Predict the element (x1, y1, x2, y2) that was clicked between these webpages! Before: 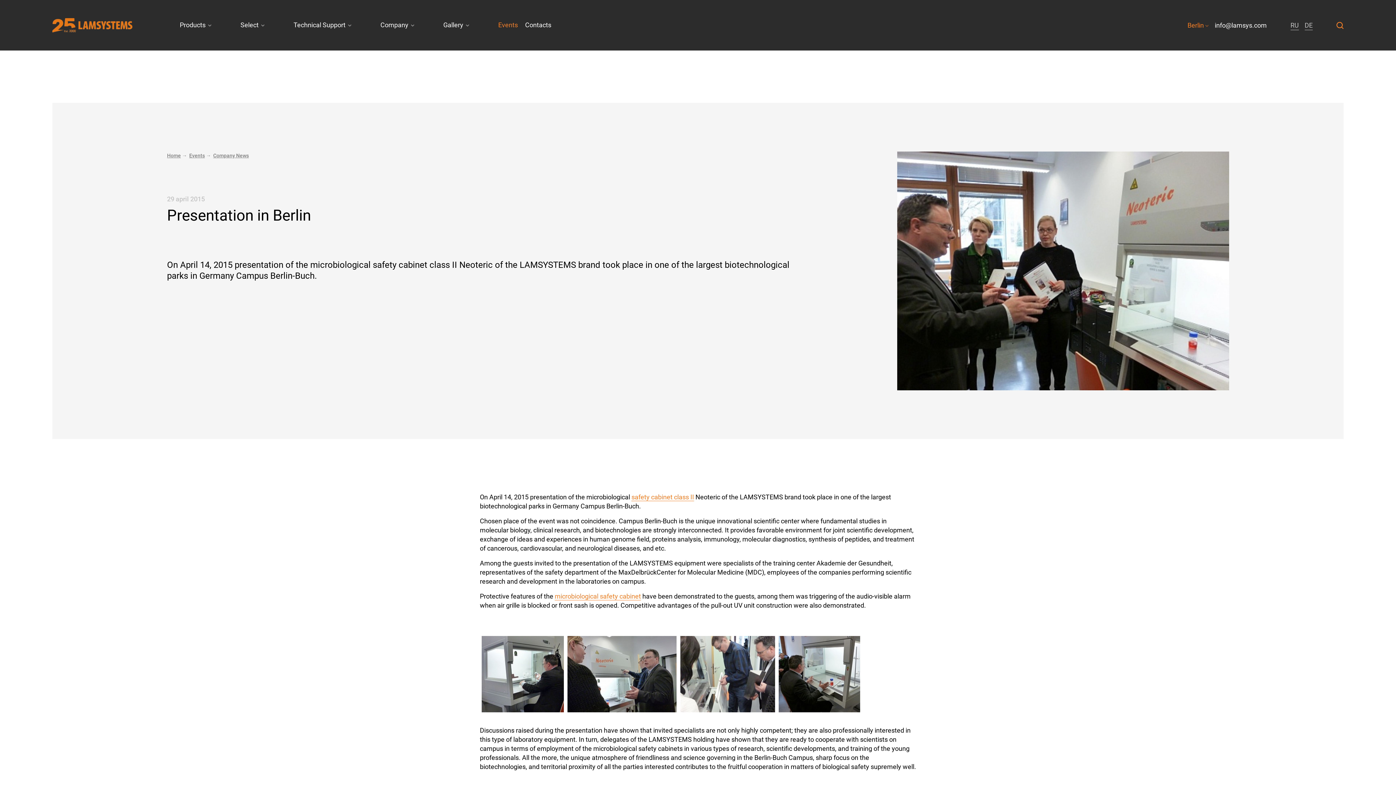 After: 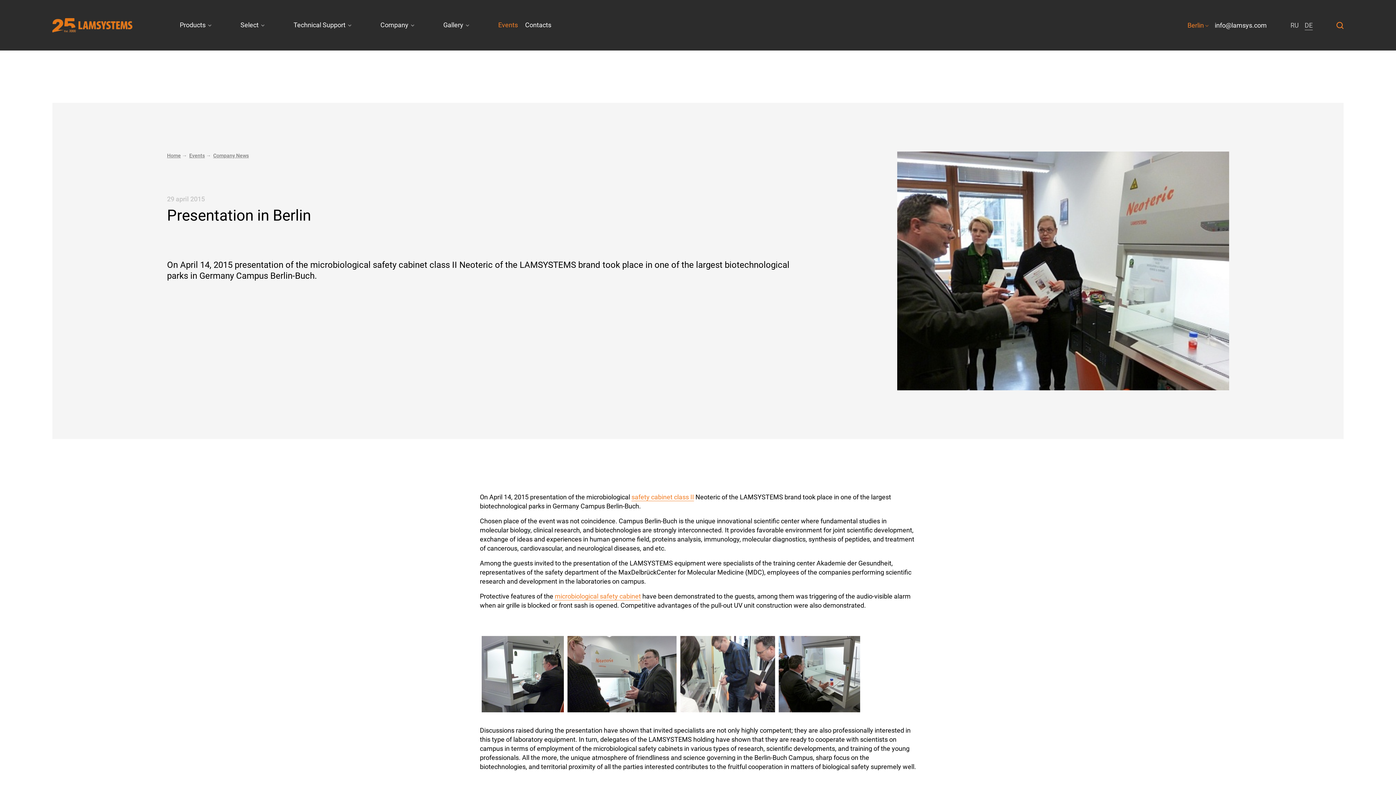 Action: label: RU bbox: (1290, 20, 1299, 30)